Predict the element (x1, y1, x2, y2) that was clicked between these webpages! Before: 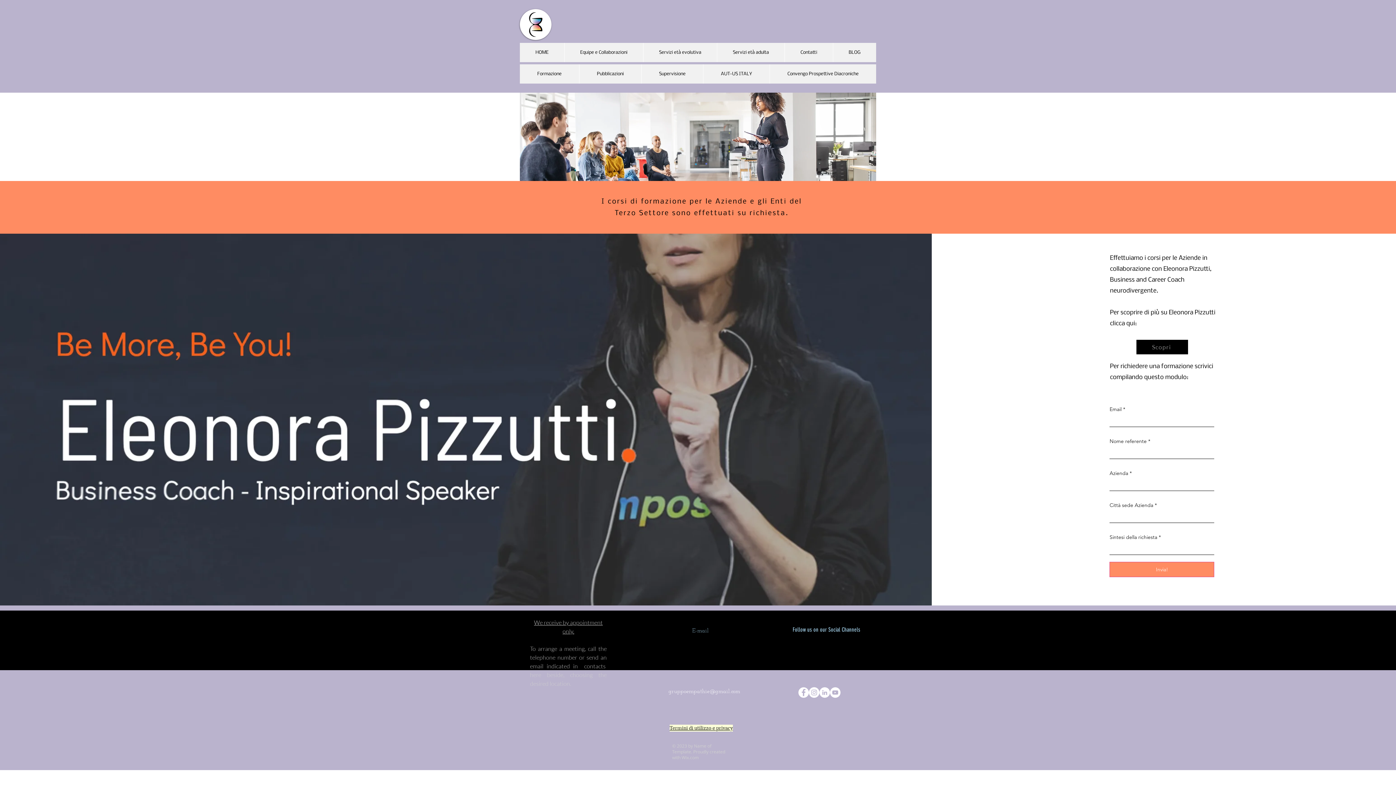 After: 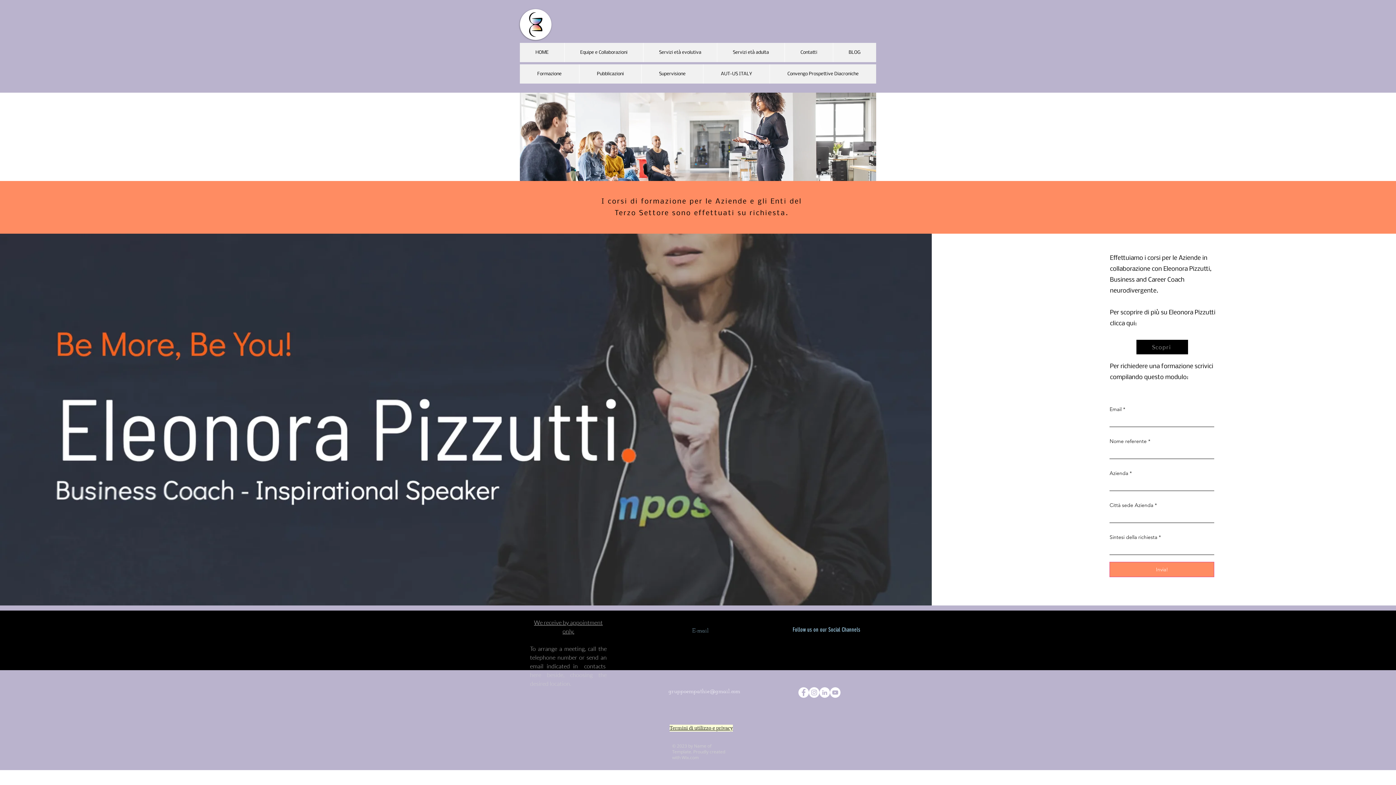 Action: bbox: (809, 687, 819, 698)